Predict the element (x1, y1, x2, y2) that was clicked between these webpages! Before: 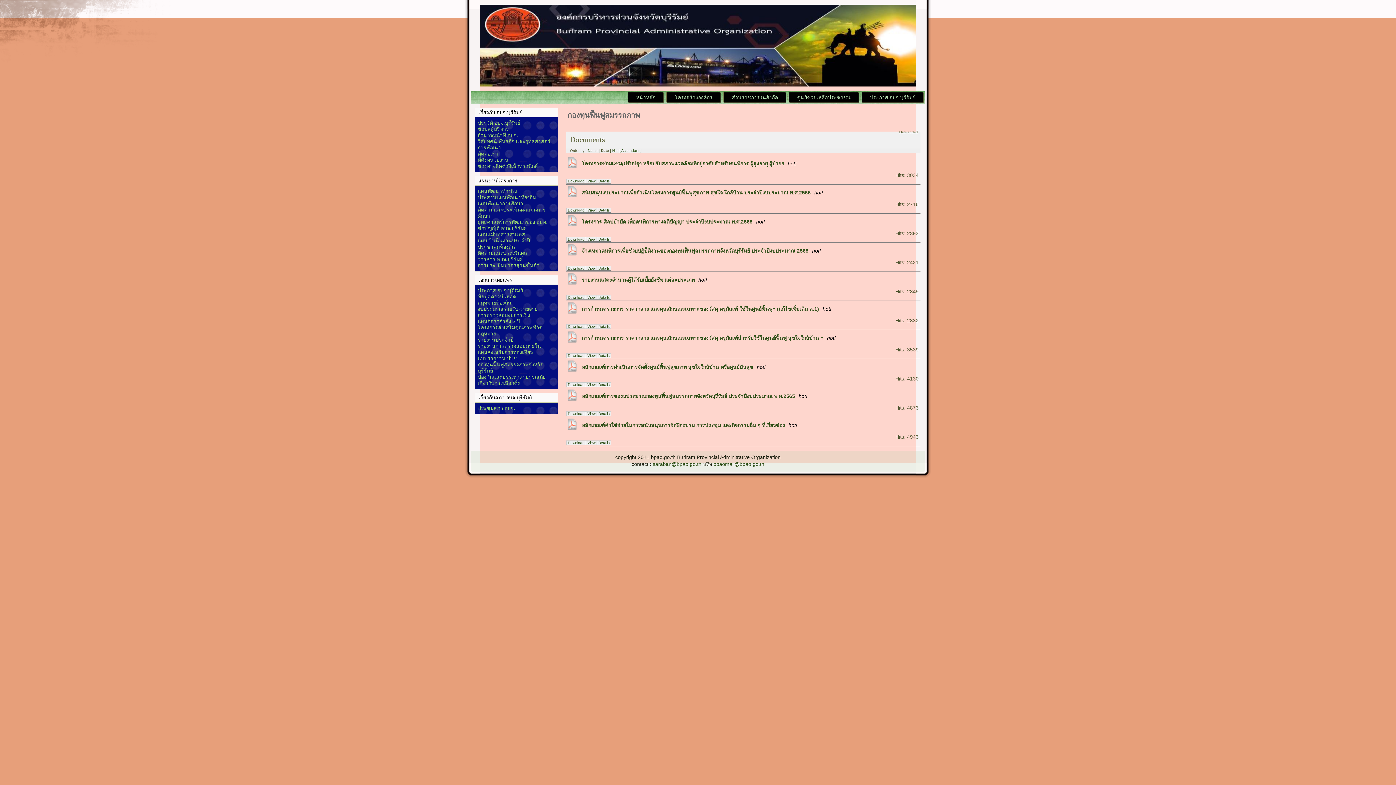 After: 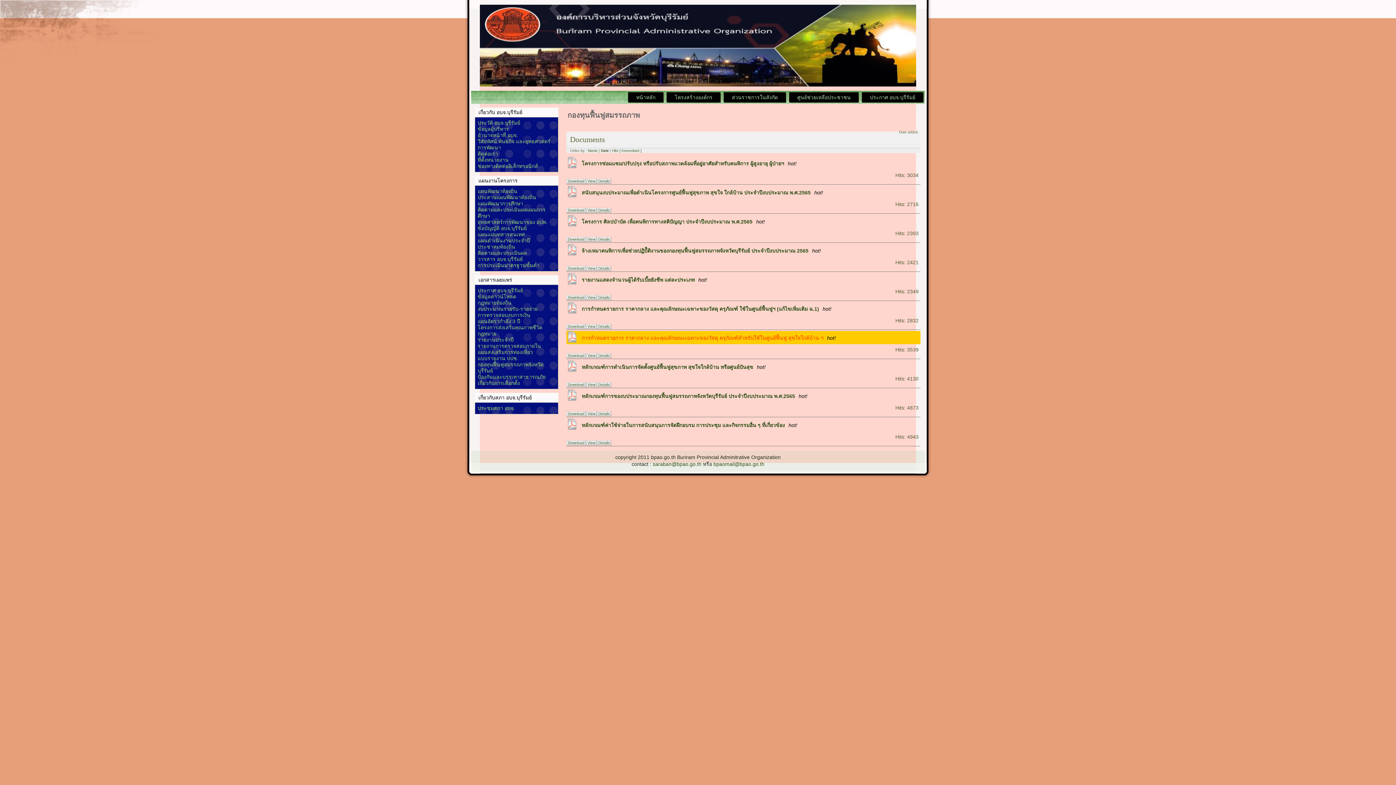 Action: label: การกำหนดรายการ ราคากลาง และคุณลักษณะเฉพาะของวัสดุ ครุภัณฑ์สำหรับใช้ในศูนย์ฟื้นฟู สุขใจใกล้บ้าน ฯhot! bbox: (566, 331, 920, 344)